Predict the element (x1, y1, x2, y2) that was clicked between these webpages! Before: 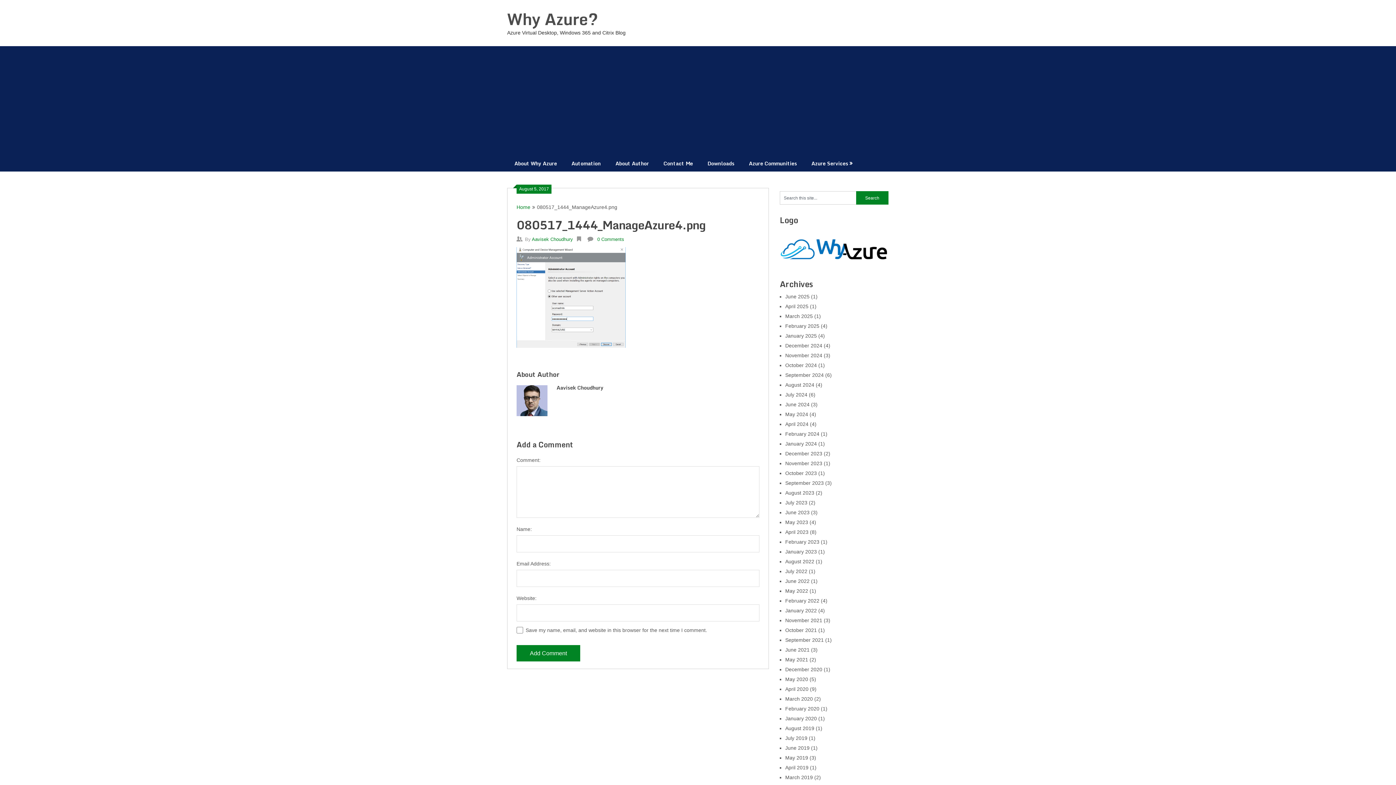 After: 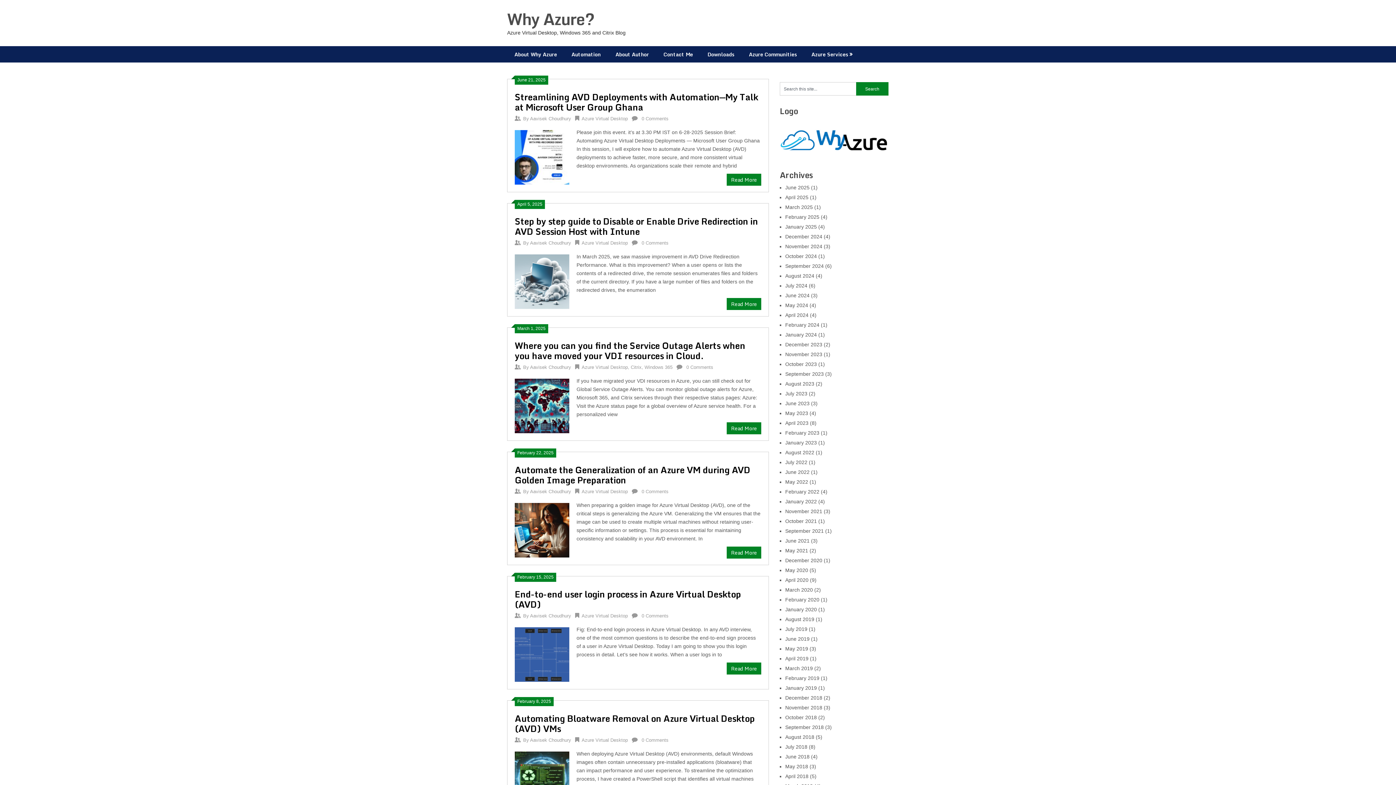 Action: bbox: (507, 5, 598, 32) label: Why Azure?